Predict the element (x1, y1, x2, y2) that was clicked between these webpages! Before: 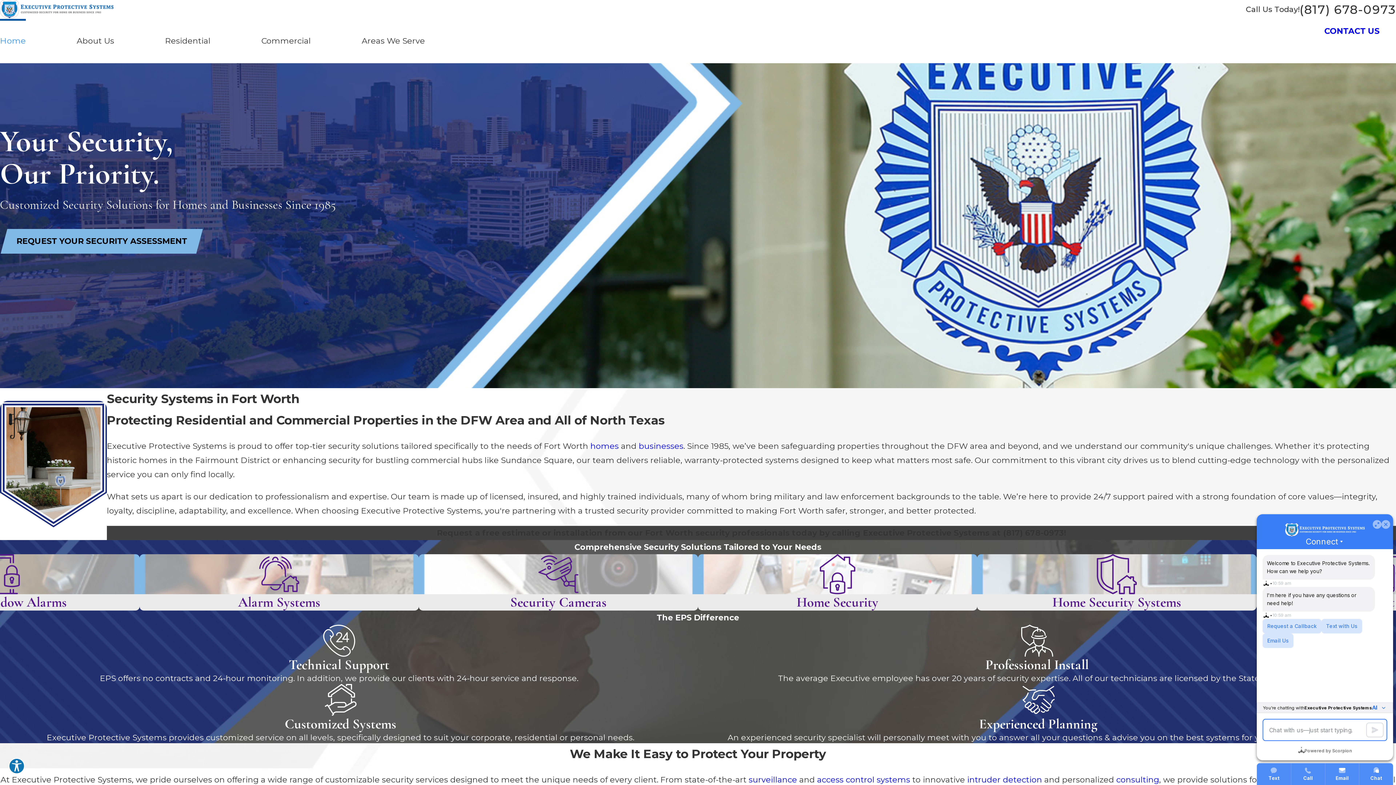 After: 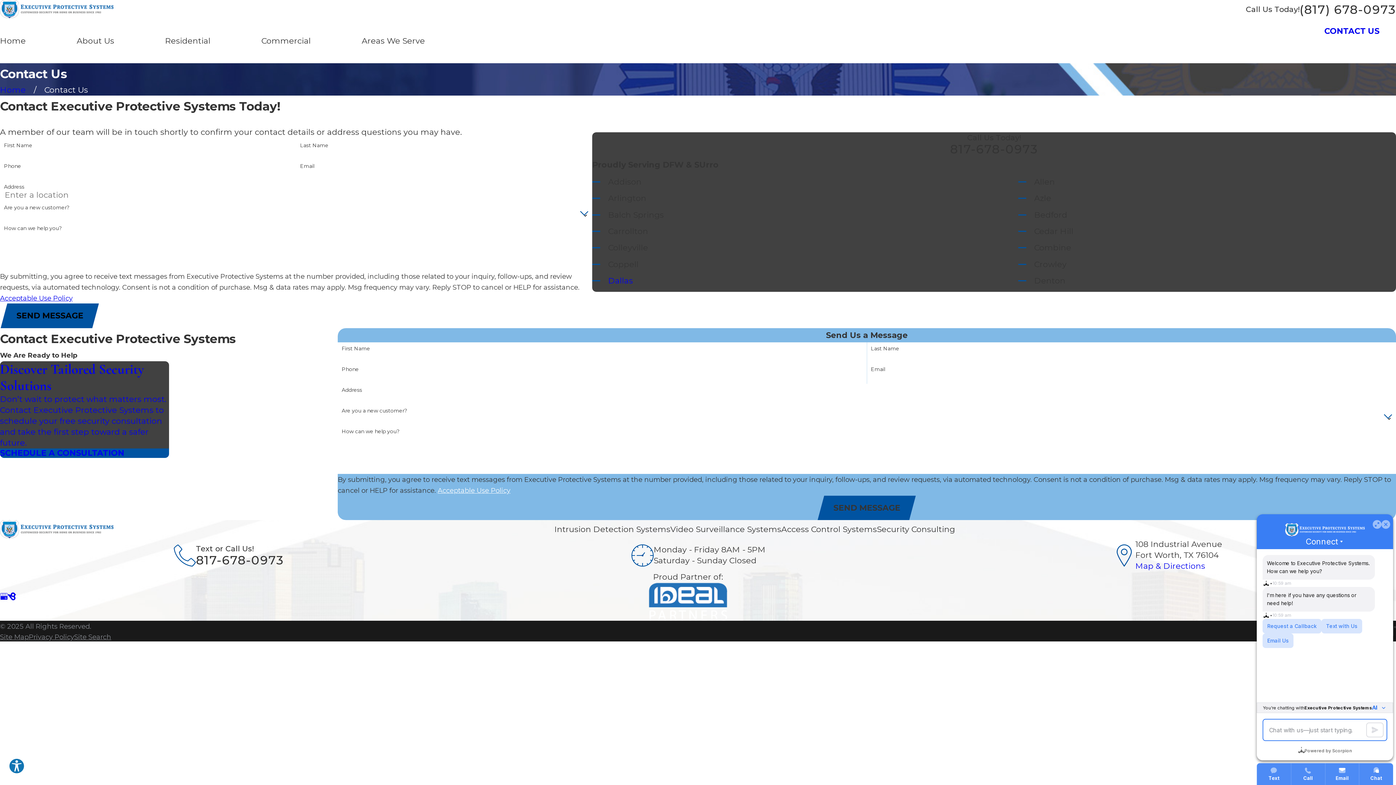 Action: label: CONTACT US bbox: (1312, 18, 1392, 43)